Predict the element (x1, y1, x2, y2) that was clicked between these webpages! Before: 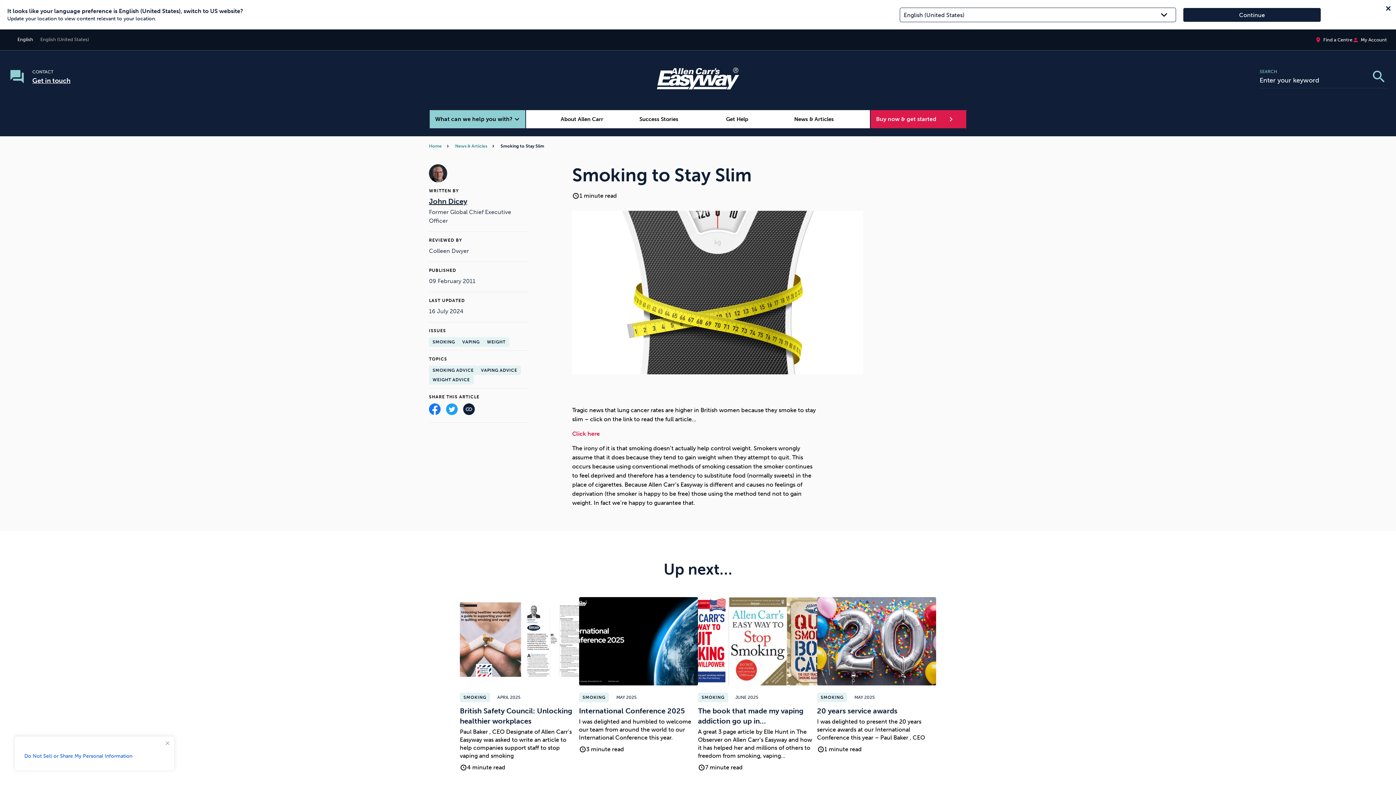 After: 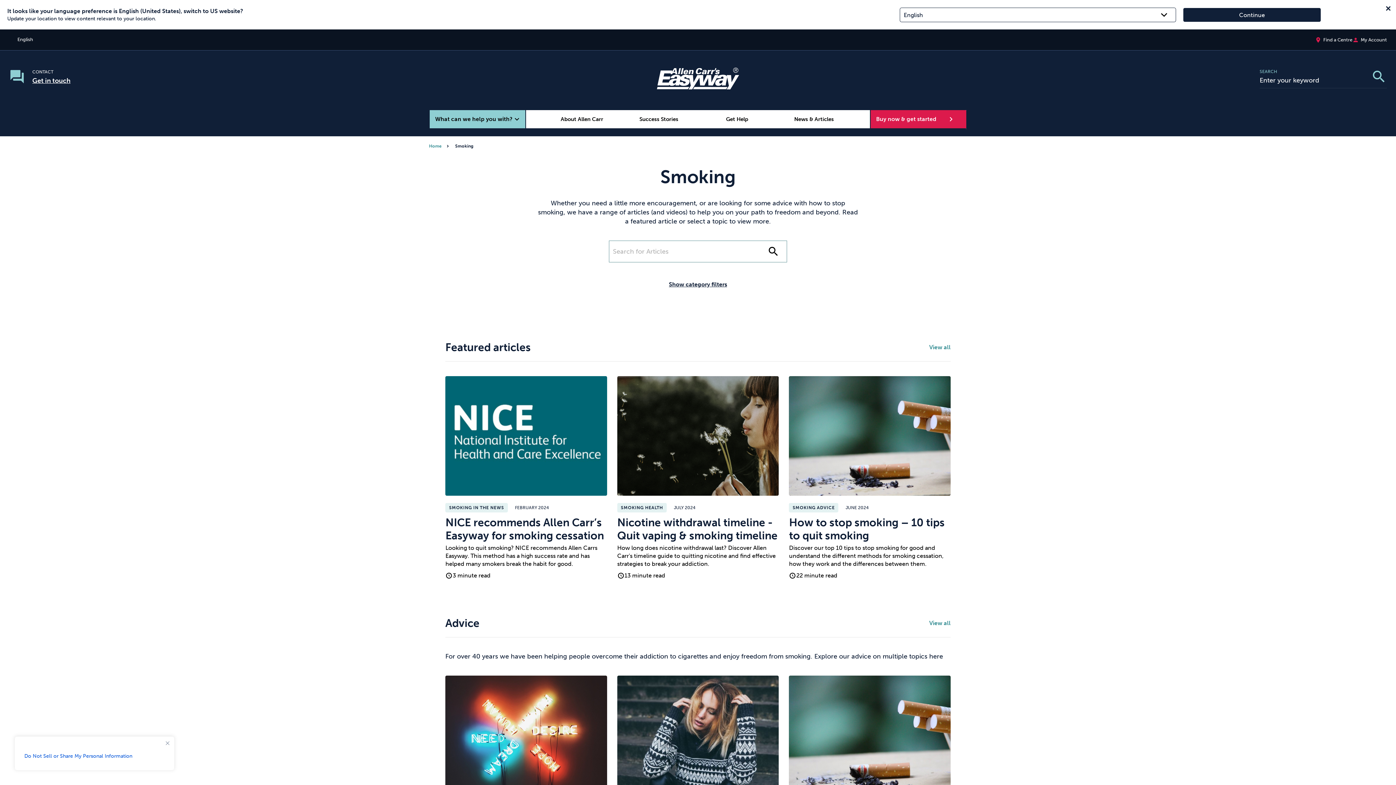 Action: label: SMOKING bbox: (460, 692, 490, 702)